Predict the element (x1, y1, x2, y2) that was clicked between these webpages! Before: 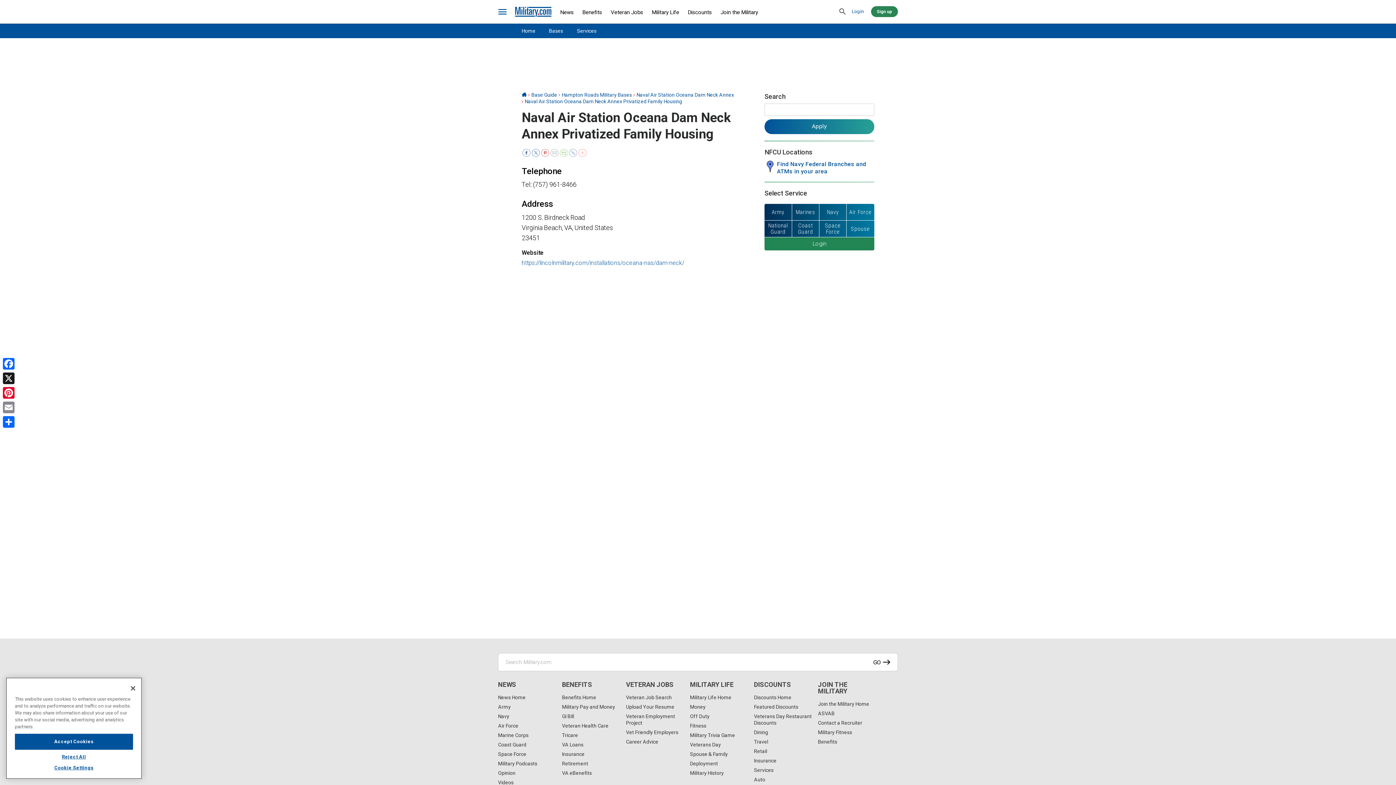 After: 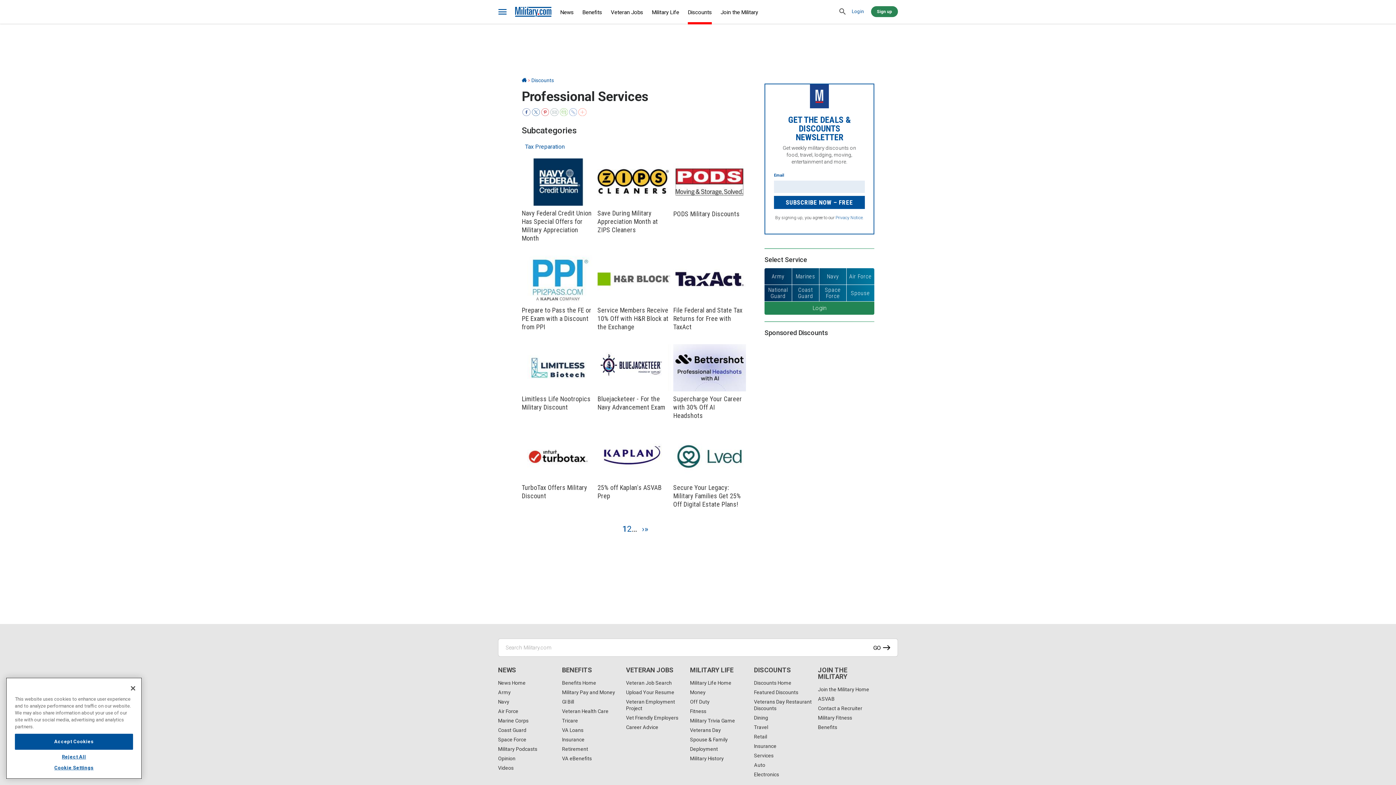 Action: label: Services bbox: (754, 767, 773, 773)